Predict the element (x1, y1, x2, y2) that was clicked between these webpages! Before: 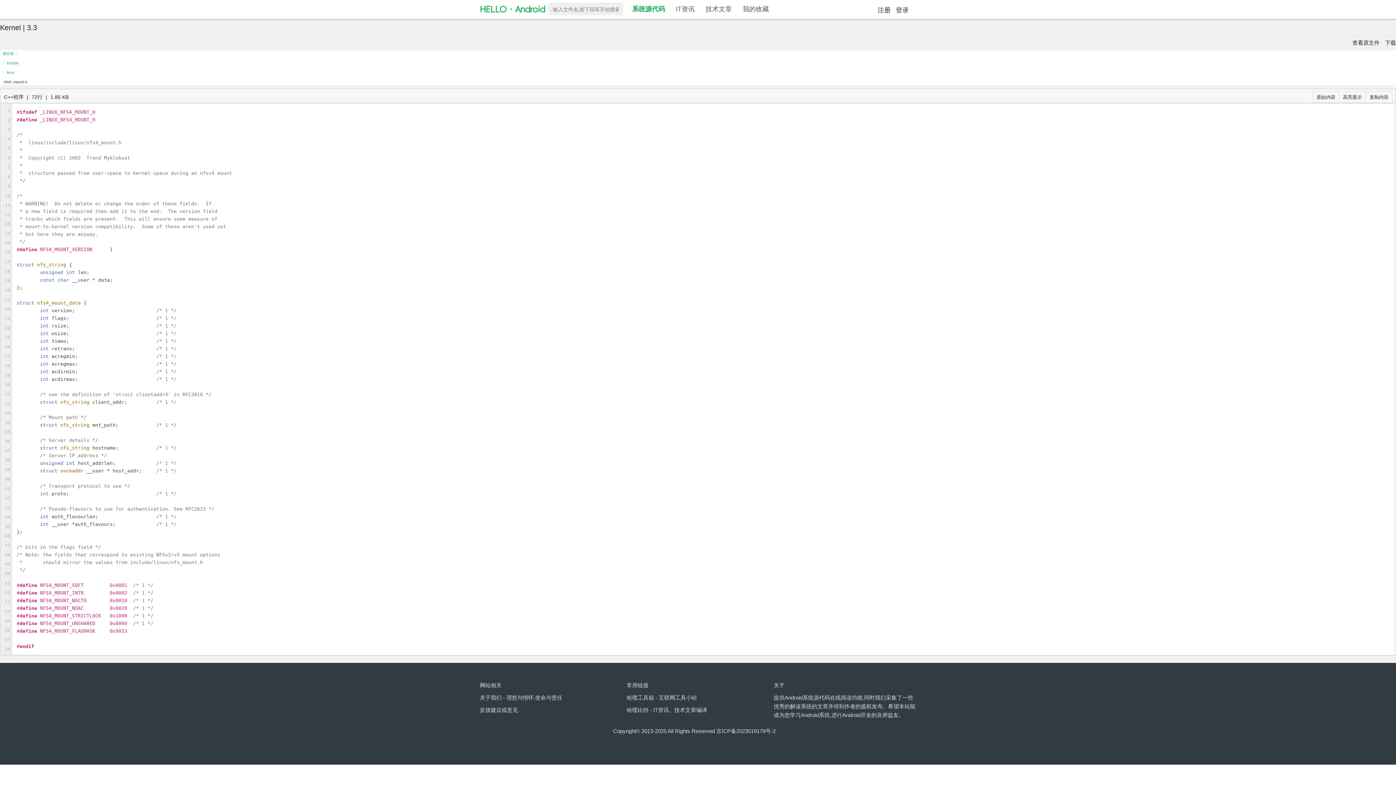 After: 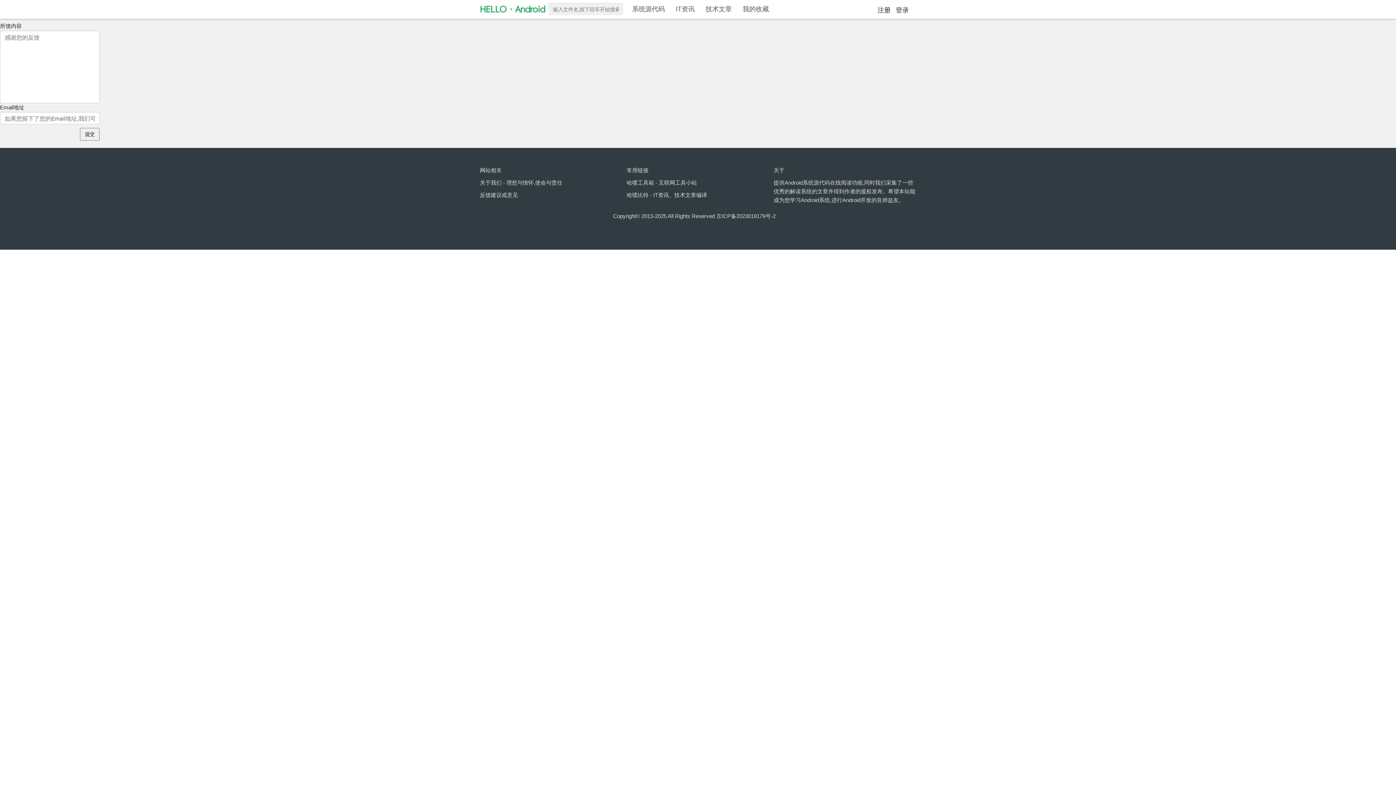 Action: bbox: (480, 707, 518, 713) label: 反馈建议或意见